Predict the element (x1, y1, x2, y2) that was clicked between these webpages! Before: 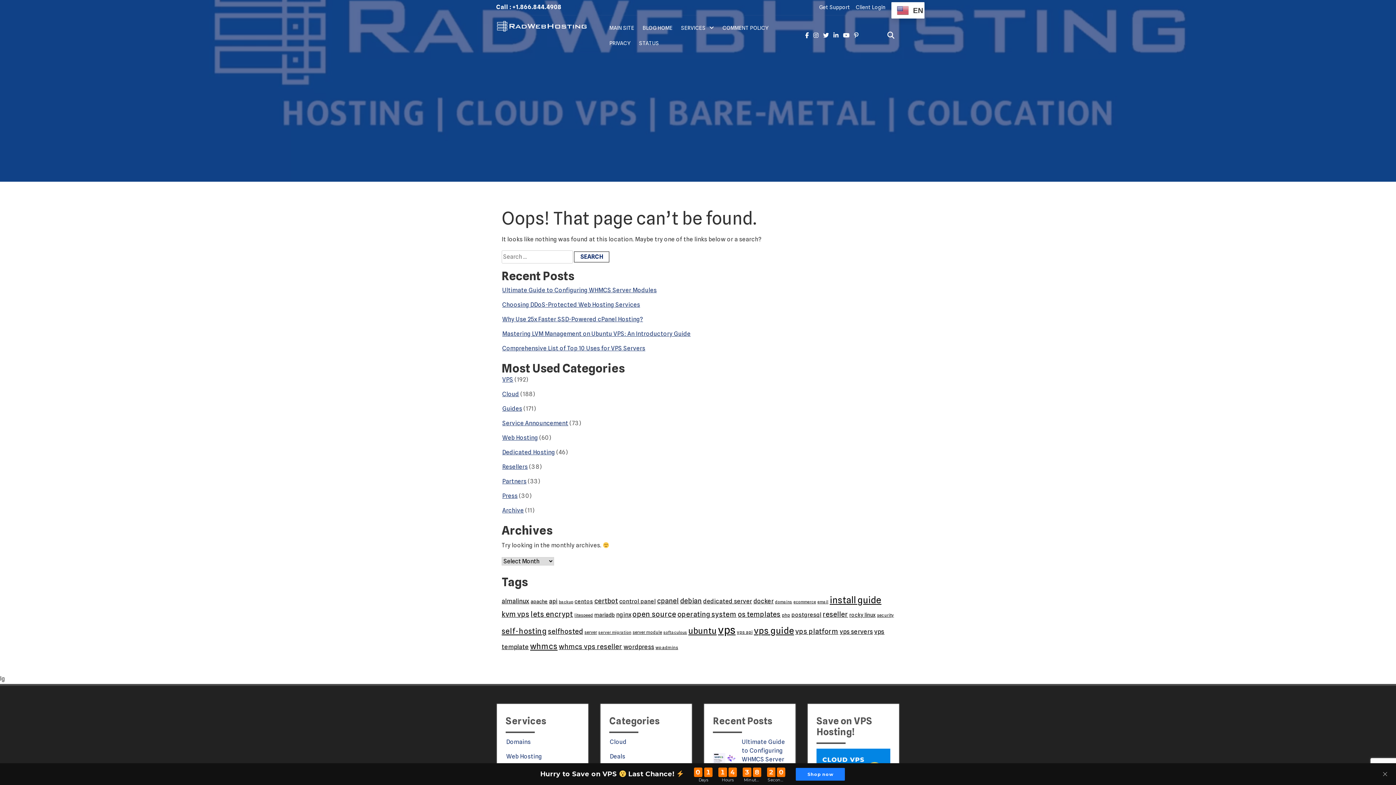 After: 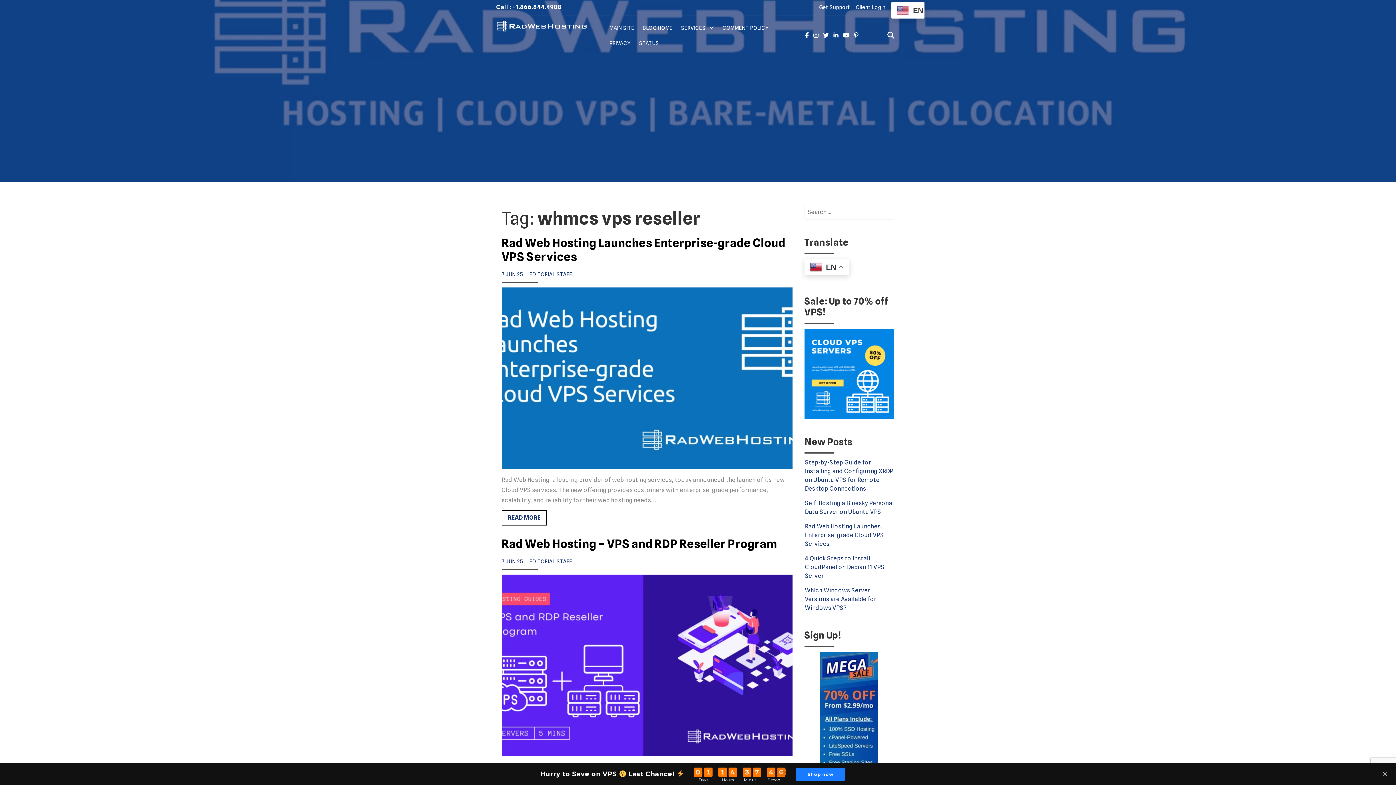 Action: label: whmcs vps reseller (24 items) bbox: (558, 642, 622, 650)